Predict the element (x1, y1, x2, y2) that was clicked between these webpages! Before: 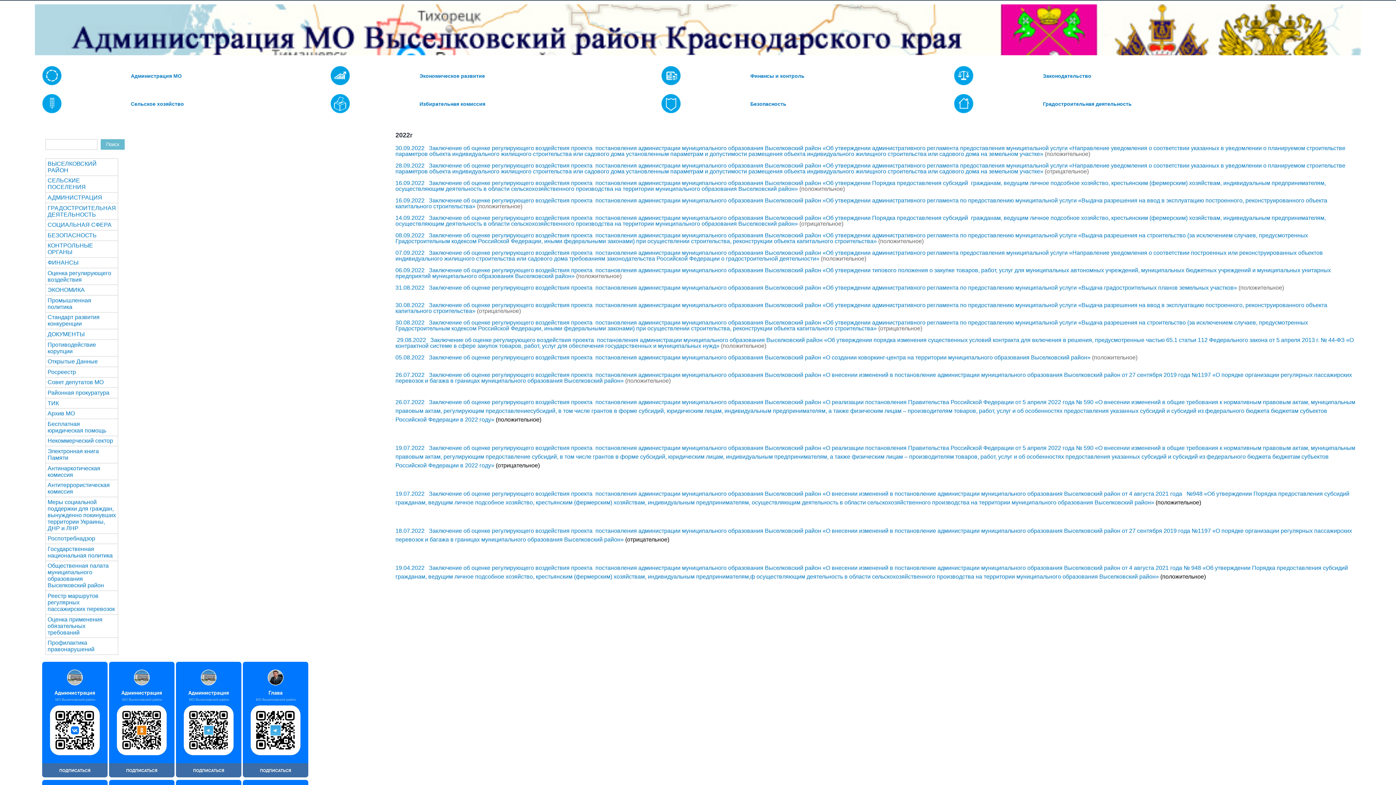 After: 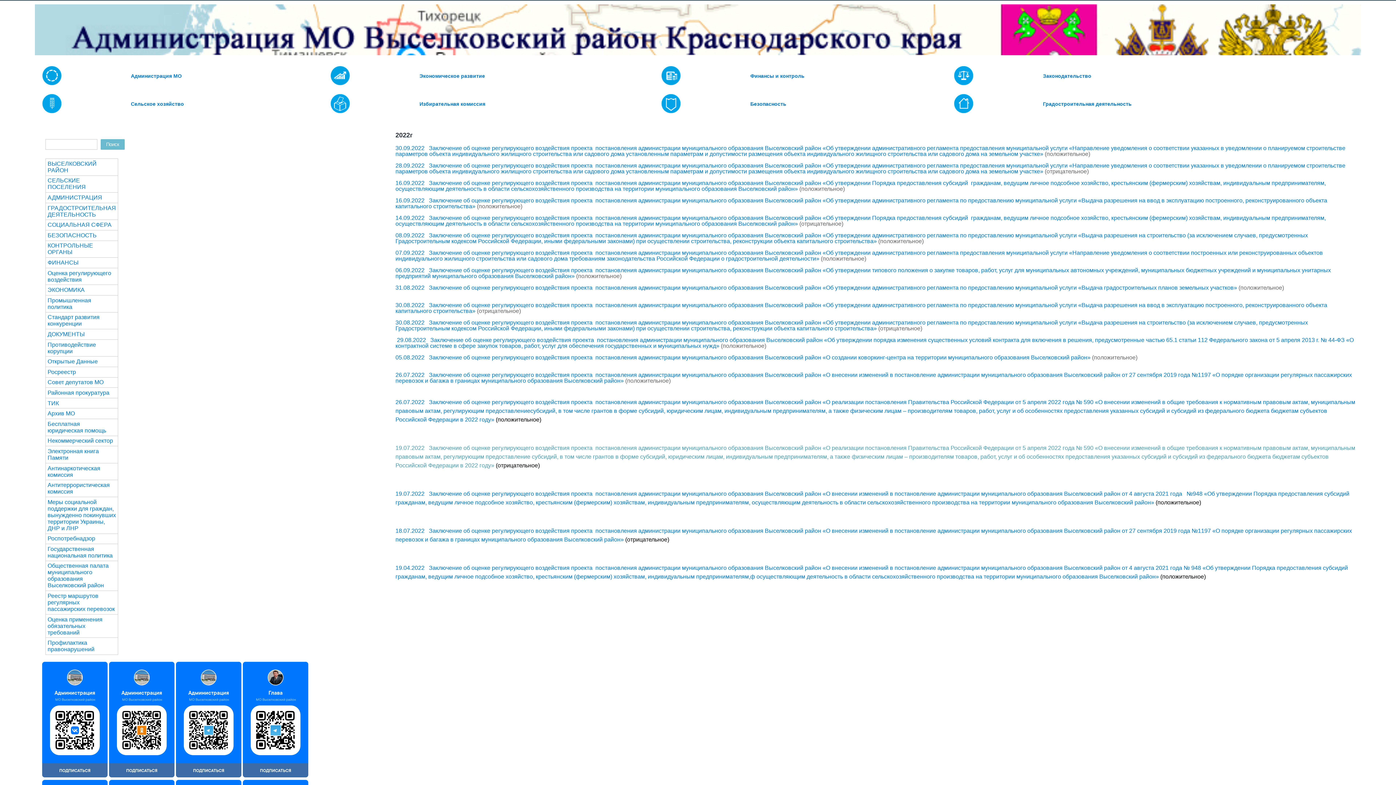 Action: bbox: (395, 445, 1355, 468) label: 19.07.2022   Заключение об оценке регулирующего воздействия проекта  постановления администрации муниципального образования Выселковский район «О реализации постановления Правительства Российской Федерации от 5 апреля 2022 года № 590 «О внесении изменений в общие требования к нормативным правовым актам, муниципальным правовым актам, регулирующим предоставление субсидий, в том числе грантов в форме субсидий, юридическим лицам, индивидуальным предпринимателям, а также физическим лицам – производителям товаров, работ, услуг и об особенностях предоставления указанных субсидий и субсидий из федерального бюджета бюджетам субъектов Российской Федерации в 2022 году»